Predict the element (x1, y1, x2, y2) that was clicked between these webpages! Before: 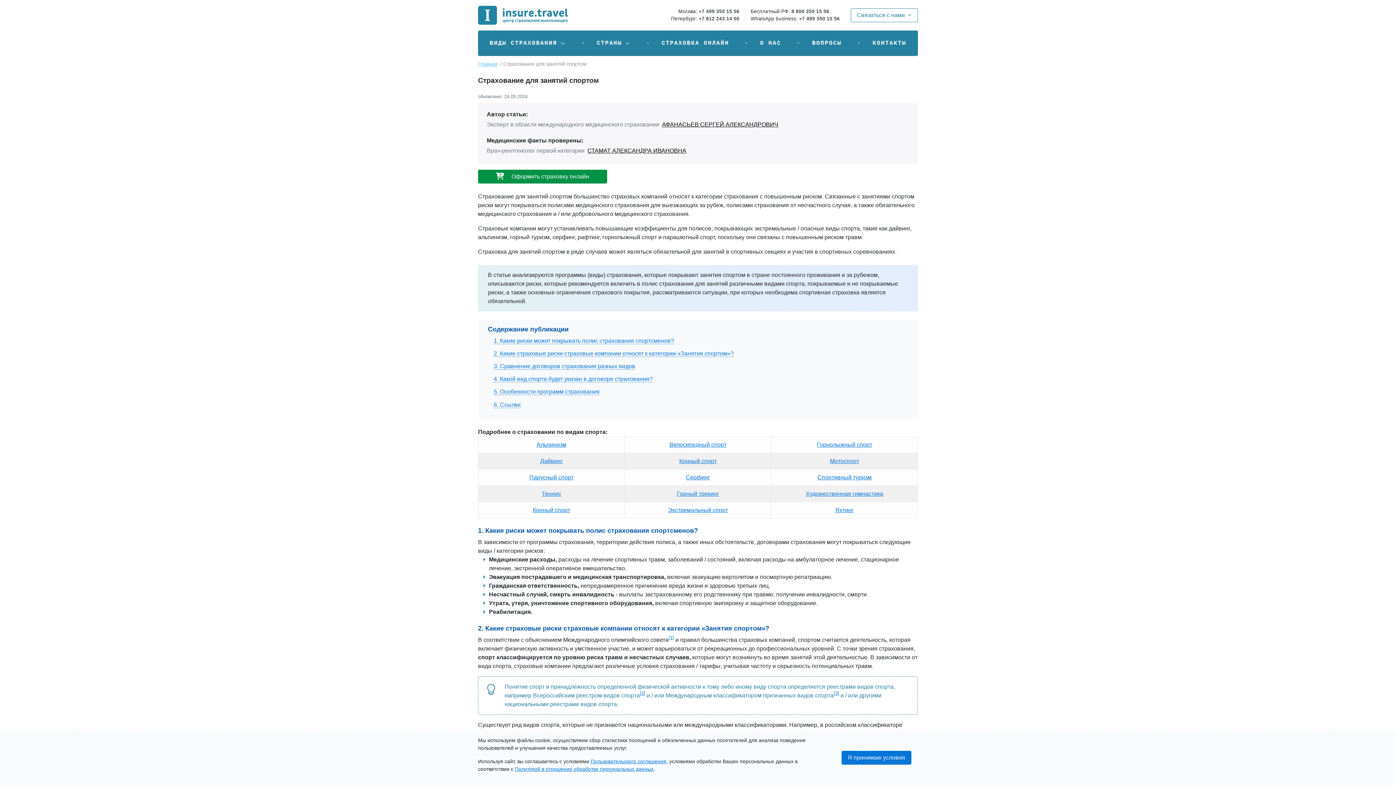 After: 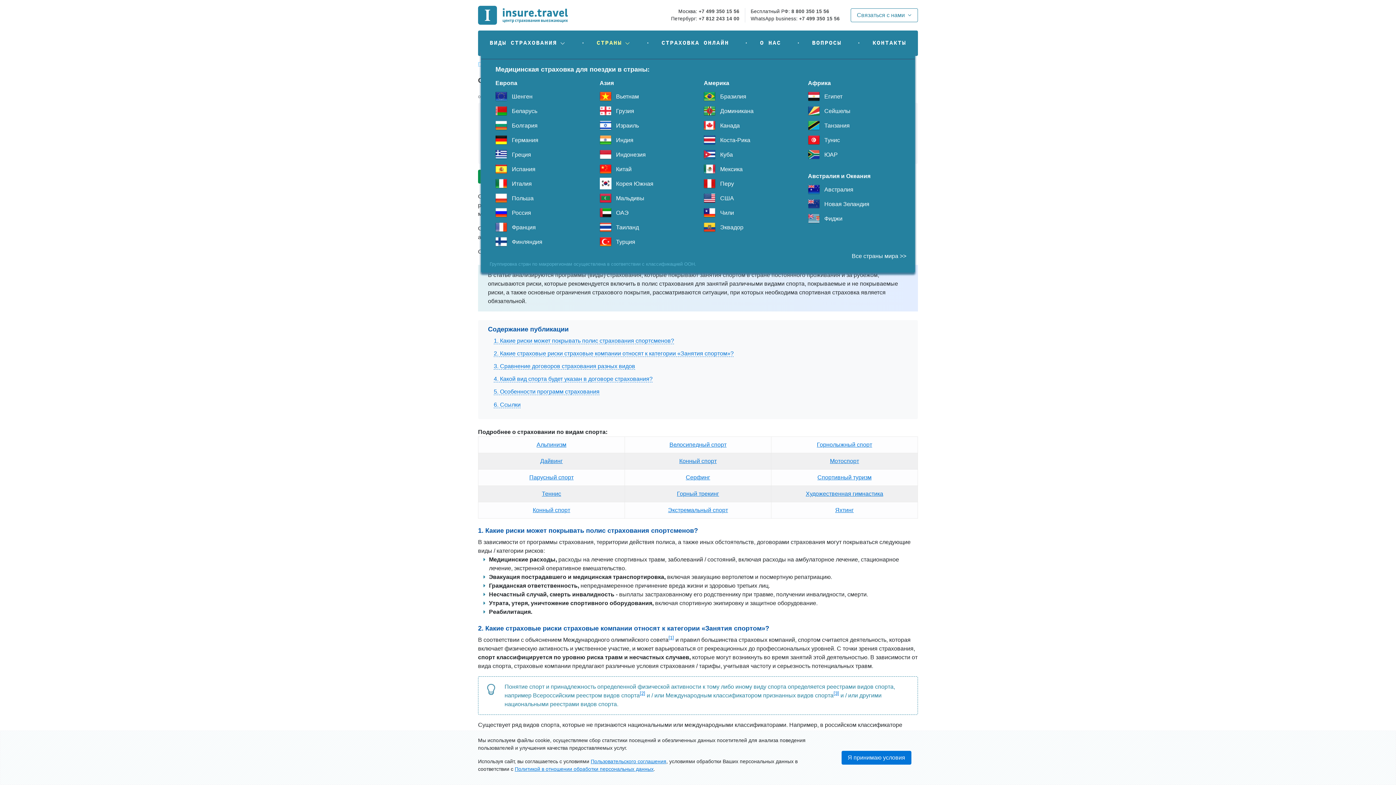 Action: bbox: (593, 36, 633, 50) label: СТРАНЫ